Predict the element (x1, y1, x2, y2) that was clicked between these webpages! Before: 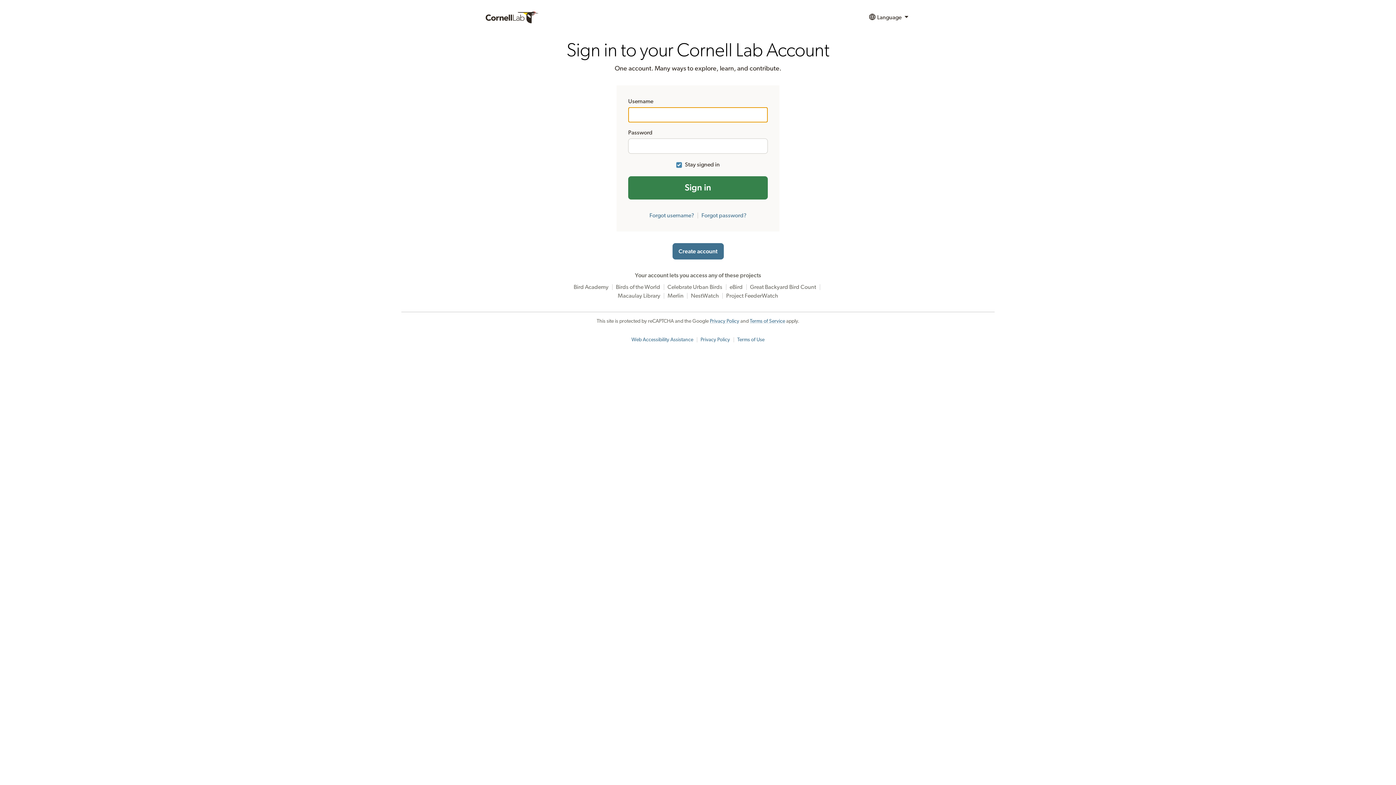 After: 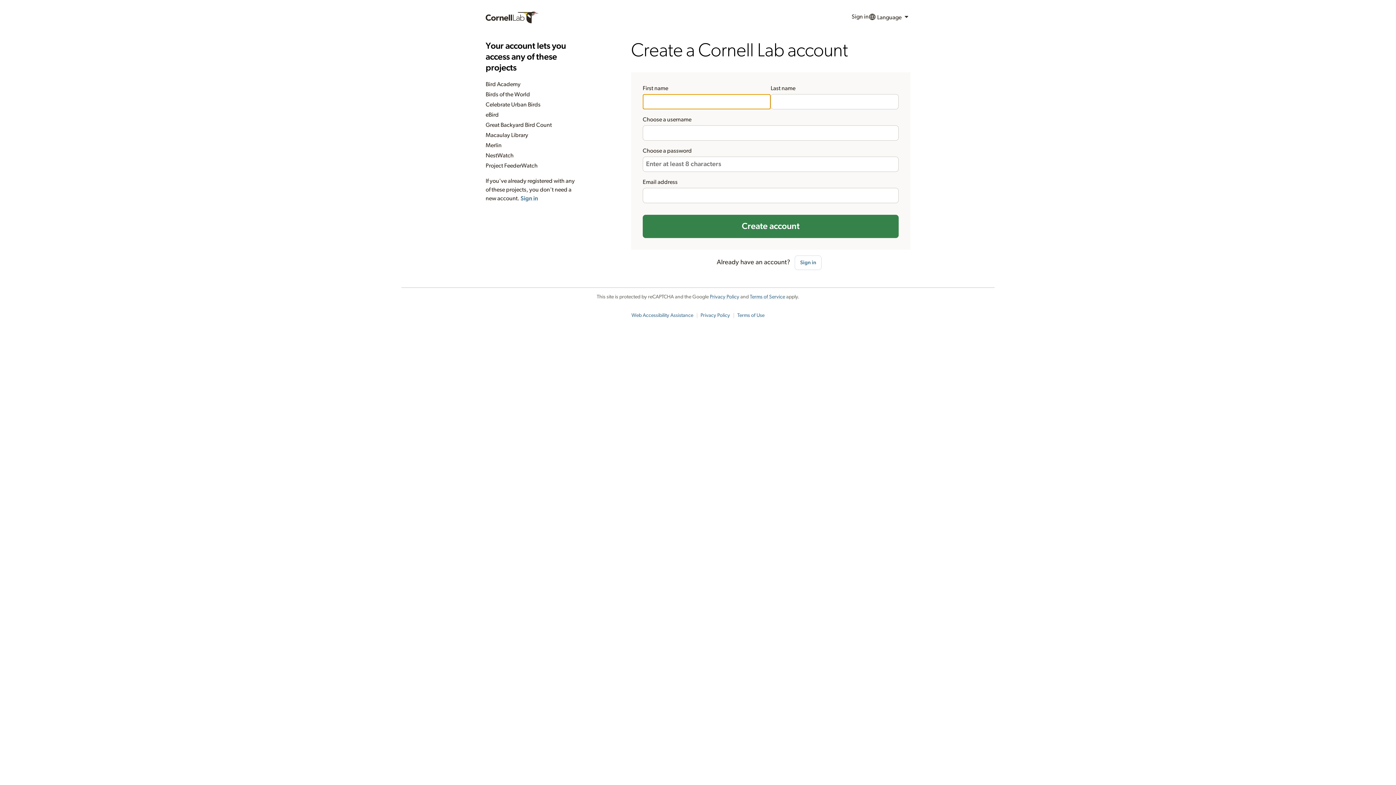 Action: label: Create account bbox: (672, 243, 723, 259)